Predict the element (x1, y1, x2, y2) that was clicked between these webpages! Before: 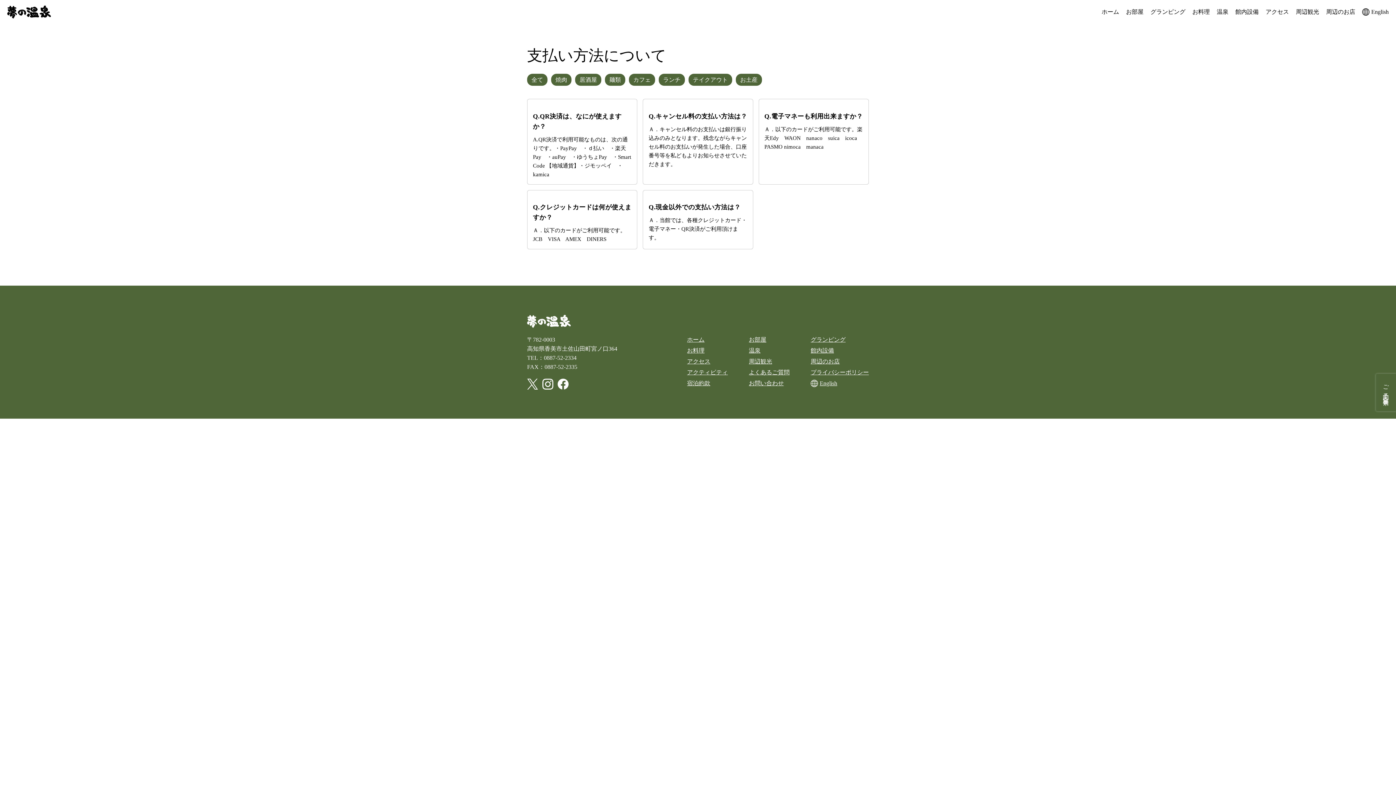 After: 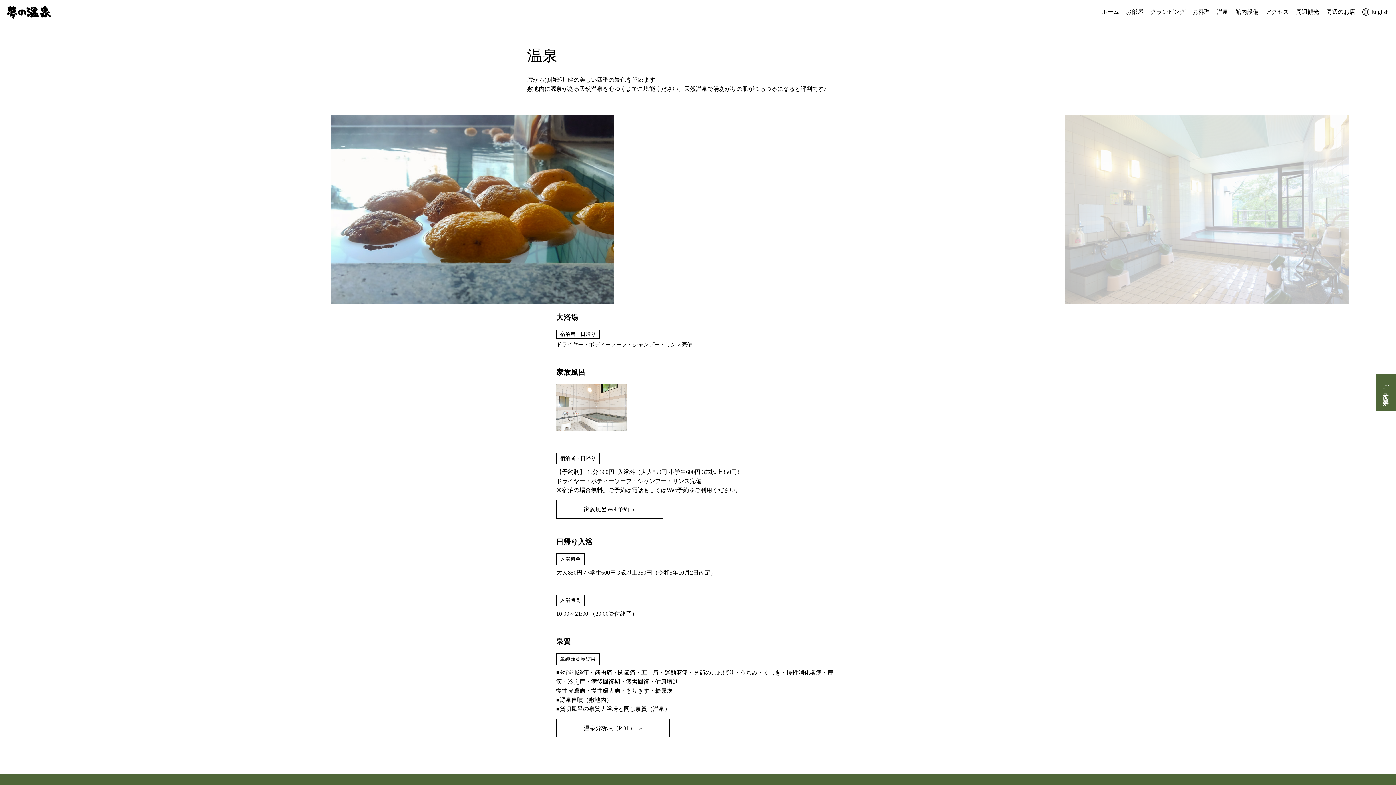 Action: bbox: (749, 347, 760, 353) label: 温泉